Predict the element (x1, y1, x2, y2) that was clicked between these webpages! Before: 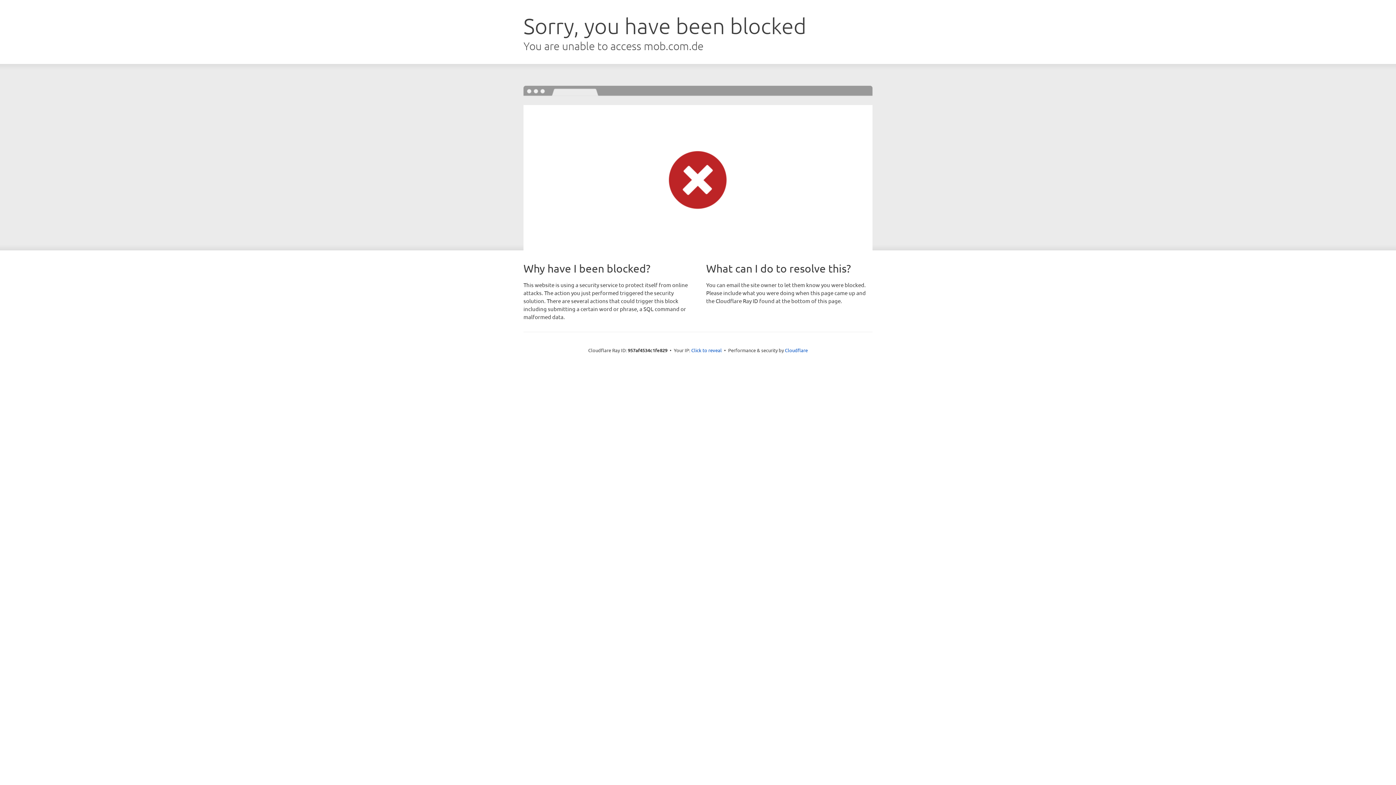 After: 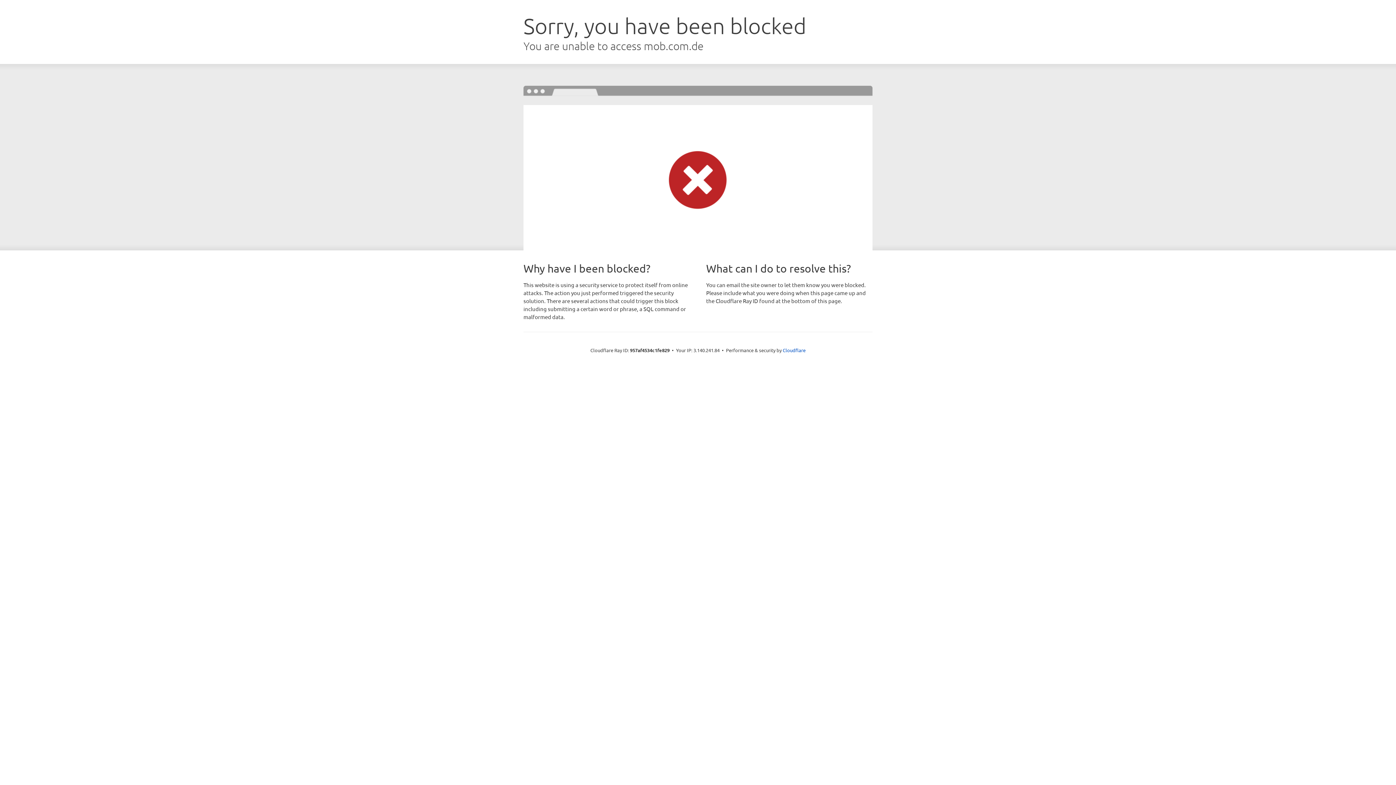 Action: label: Click to reveal bbox: (691, 346, 722, 353)